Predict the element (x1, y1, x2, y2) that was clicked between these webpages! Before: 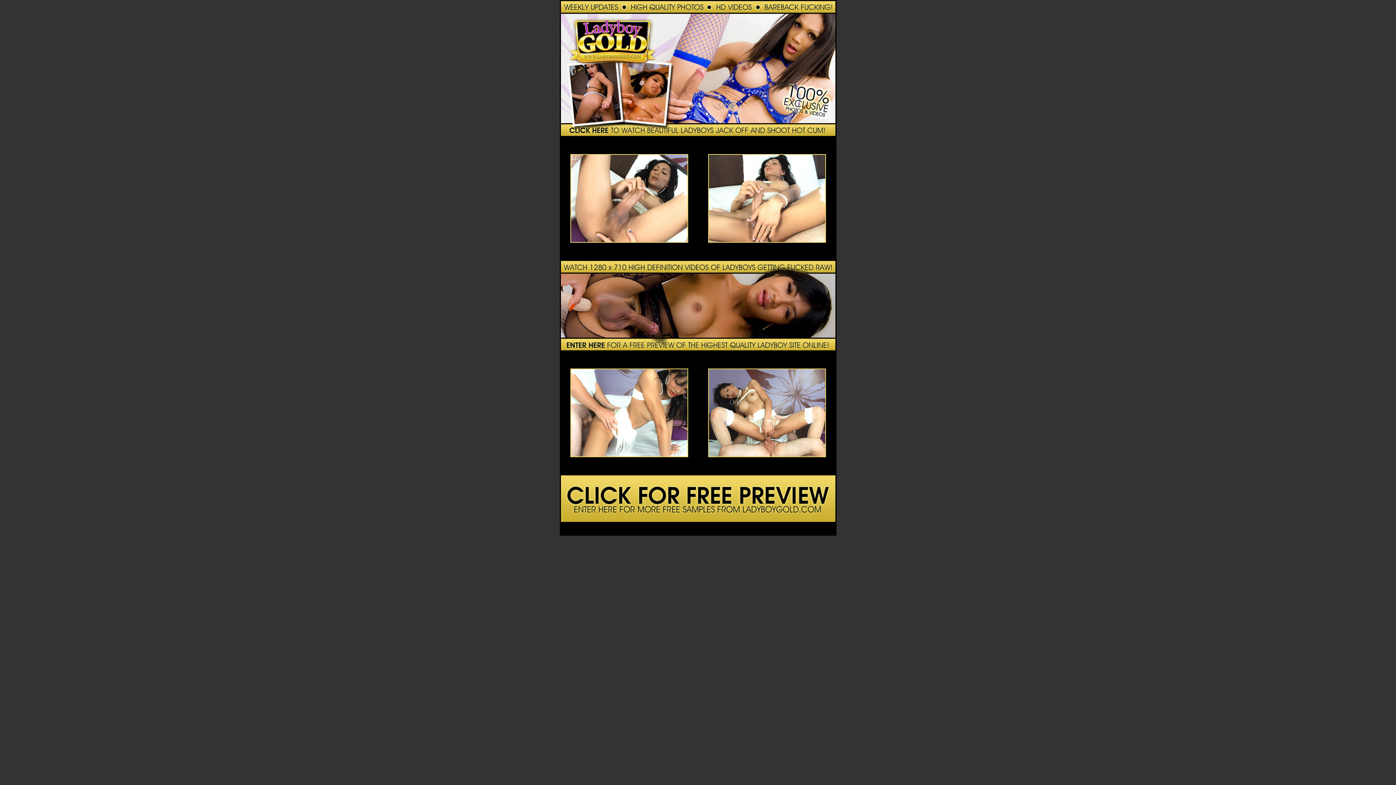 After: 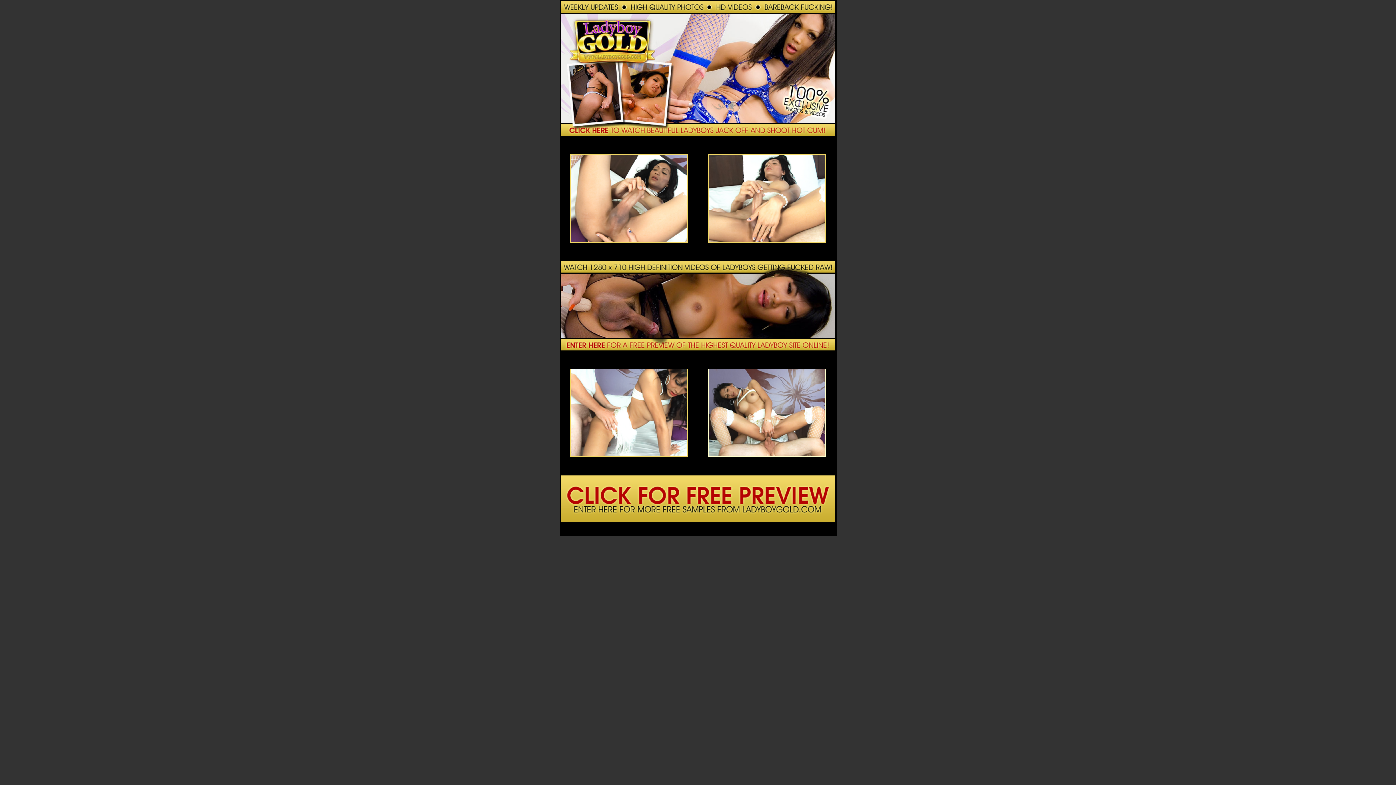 Action: bbox: (708, 453, 826, 458)